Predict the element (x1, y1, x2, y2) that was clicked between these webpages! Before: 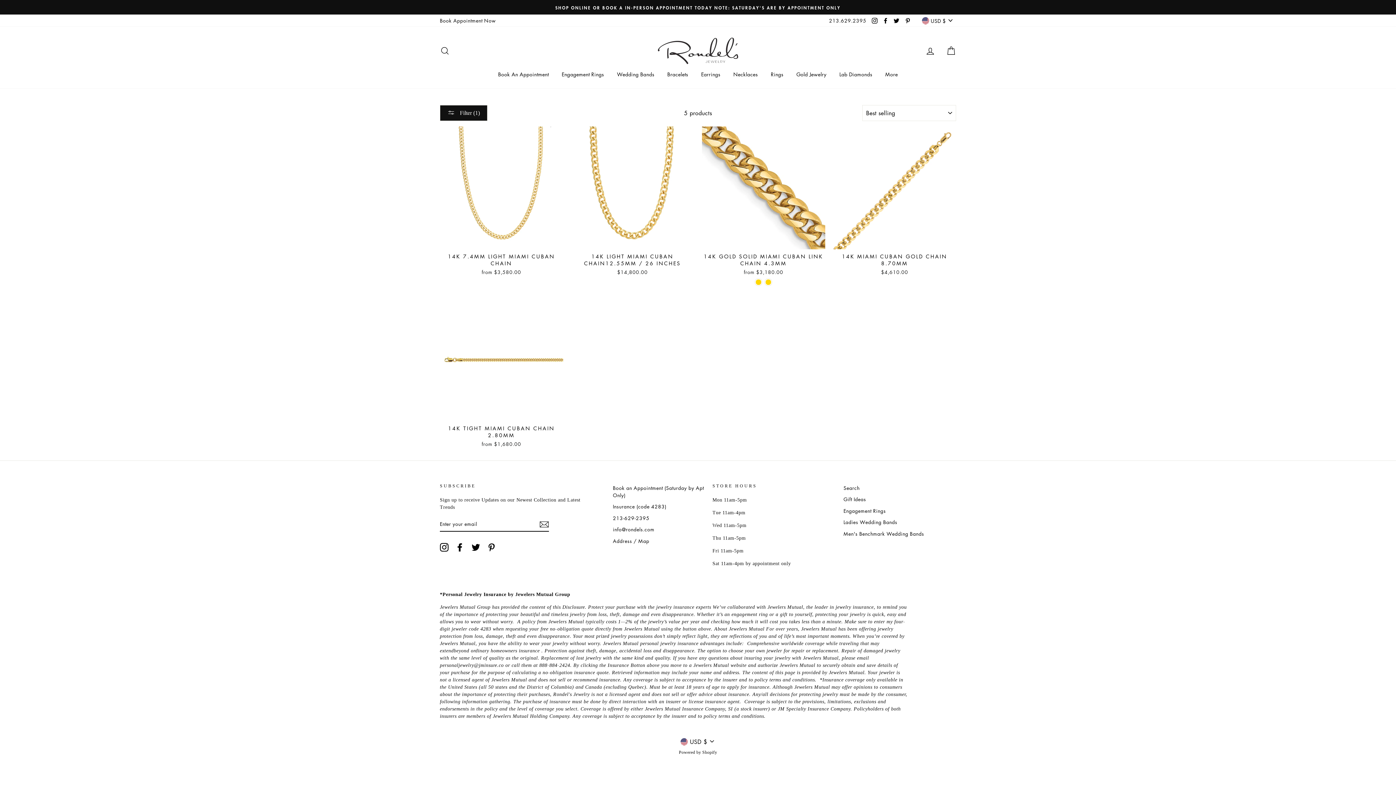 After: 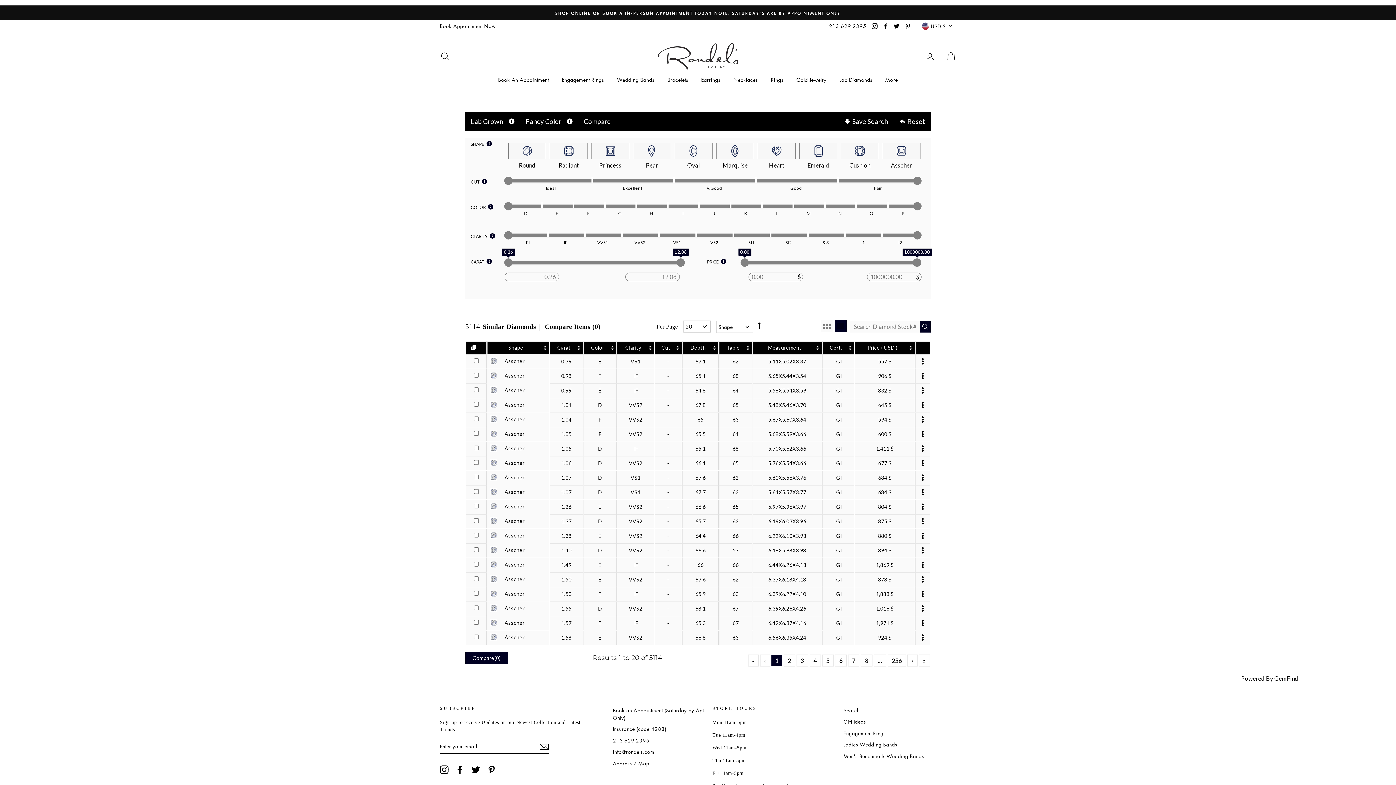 Action: bbox: (834, 67, 878, 81) label: Lab Diamonds